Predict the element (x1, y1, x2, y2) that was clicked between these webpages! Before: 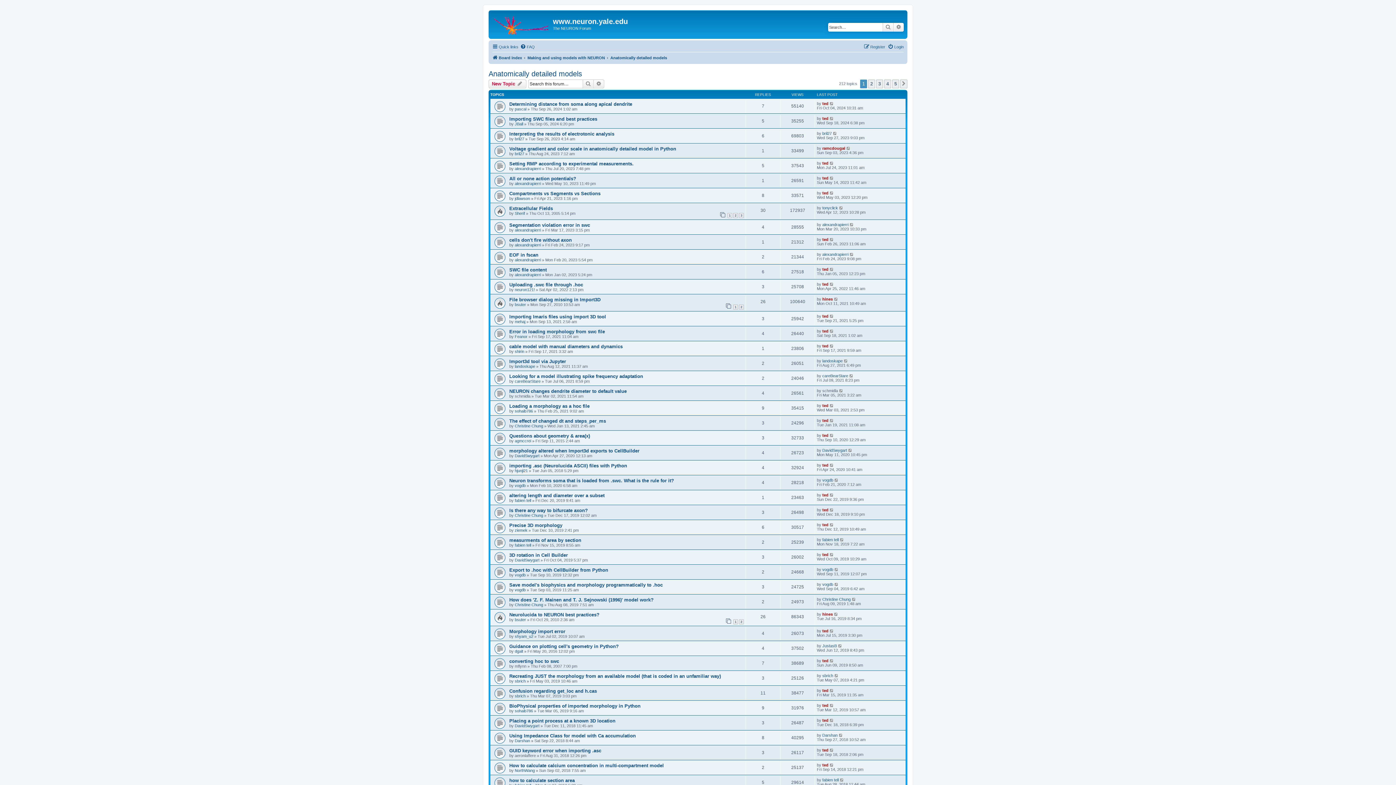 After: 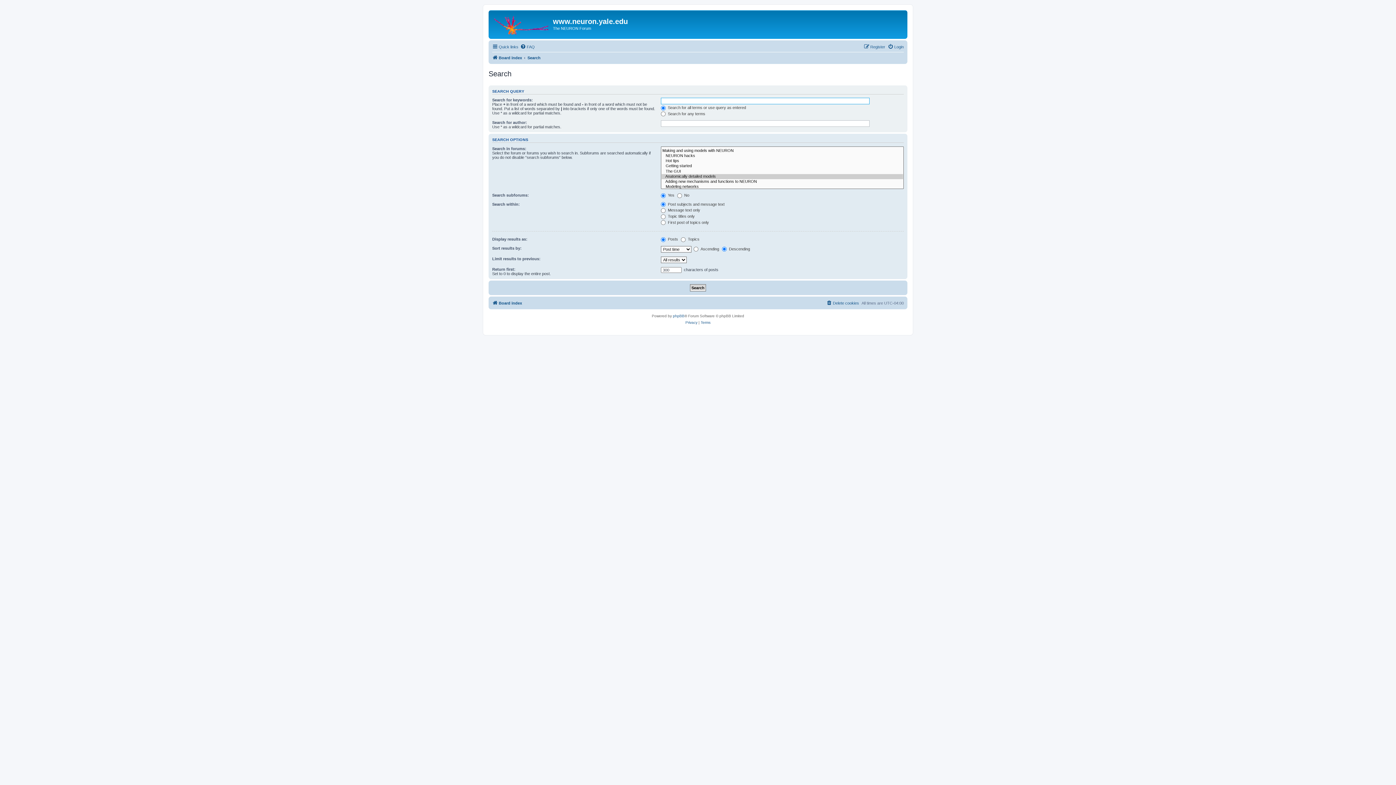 Action: bbox: (593, 79, 604, 88) label: Advanced search